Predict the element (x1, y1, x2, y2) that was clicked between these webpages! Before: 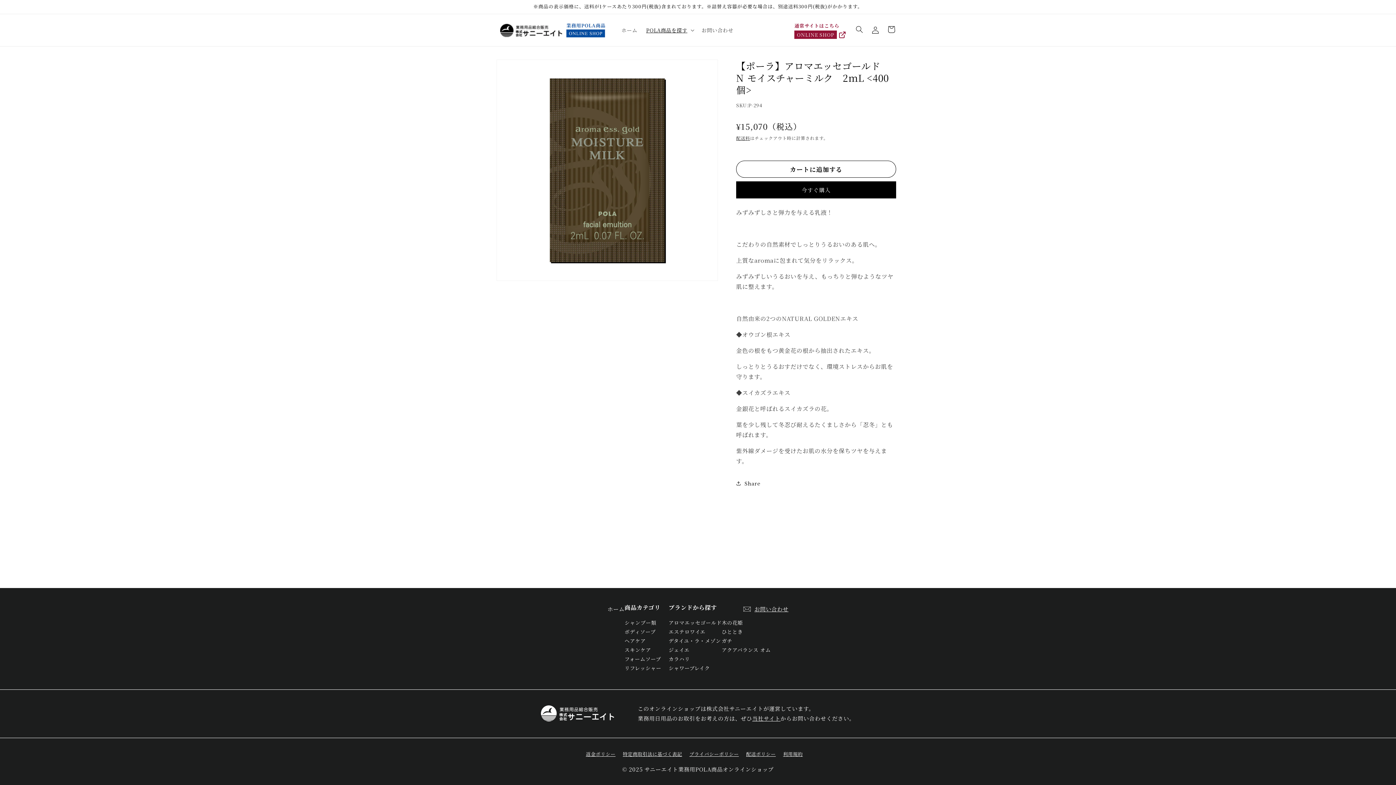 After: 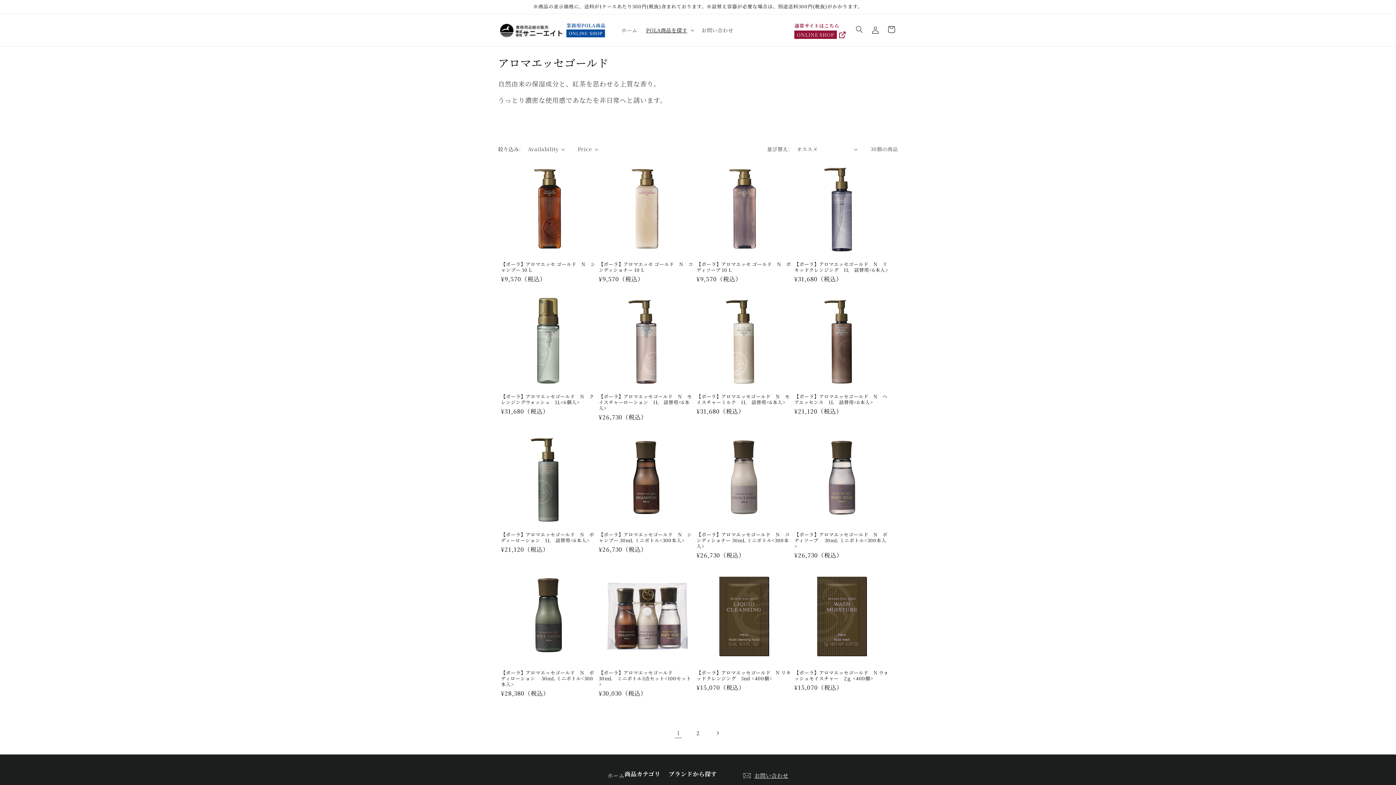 Action: bbox: (668, 619, 721, 626) label: アロマエッセゴールド